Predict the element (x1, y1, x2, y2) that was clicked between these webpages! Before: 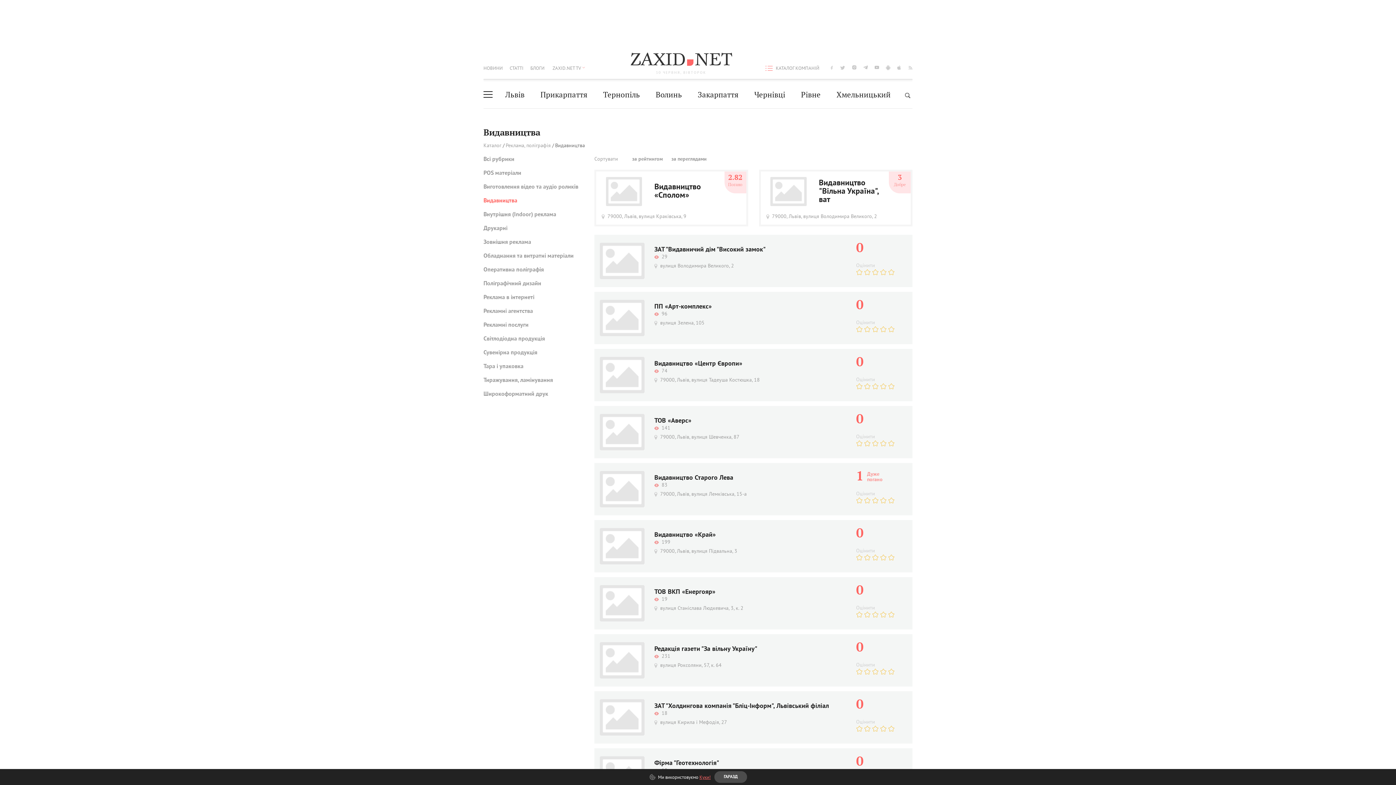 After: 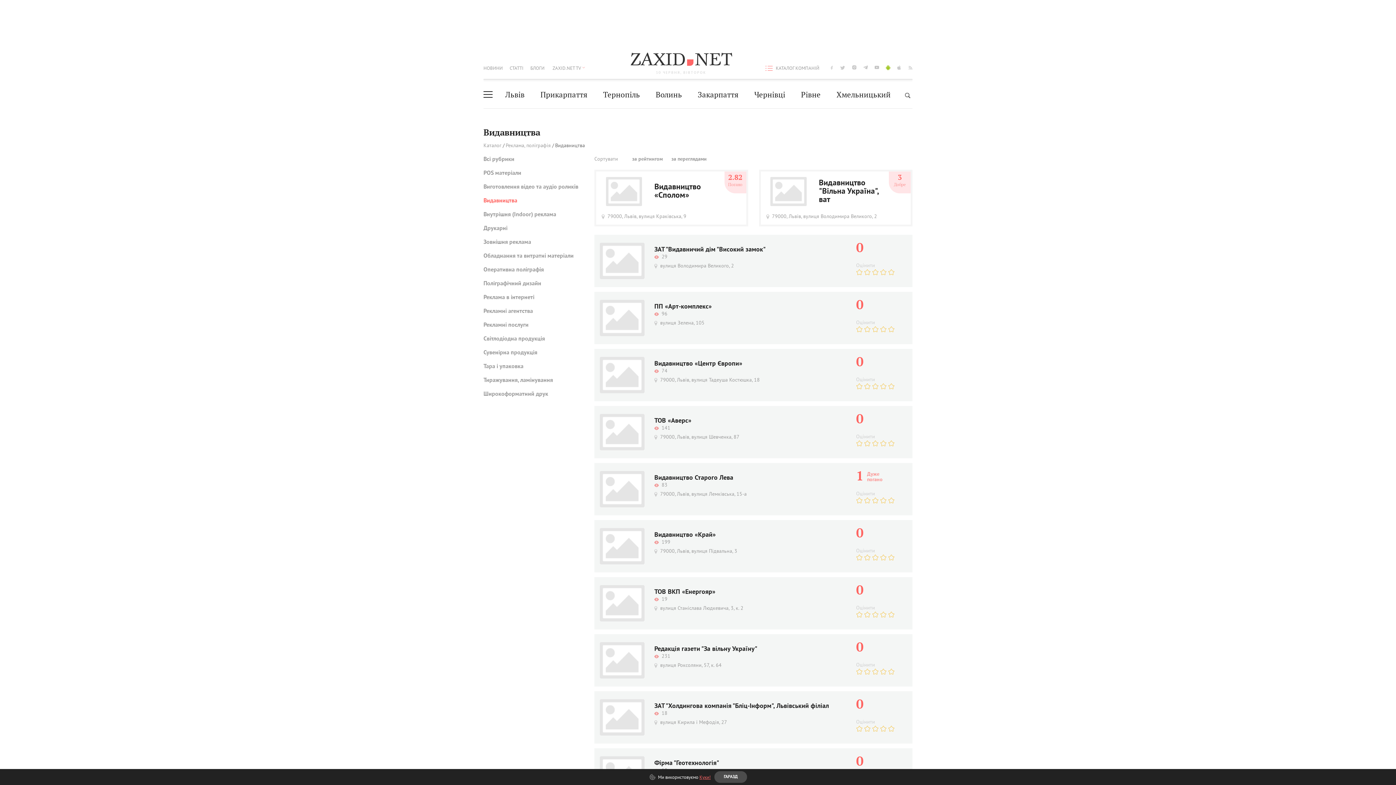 Action: label: android bbox: (886, 64, 890, 70)